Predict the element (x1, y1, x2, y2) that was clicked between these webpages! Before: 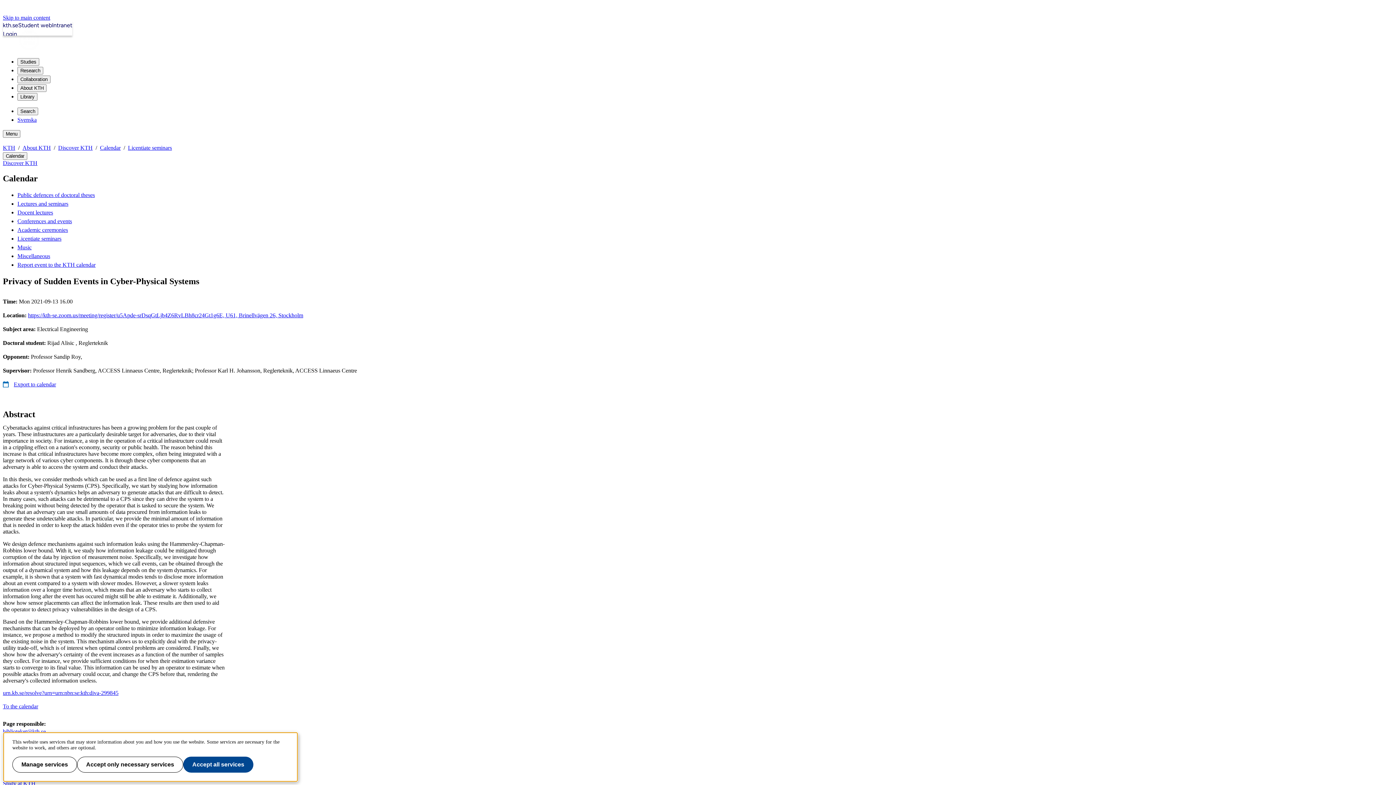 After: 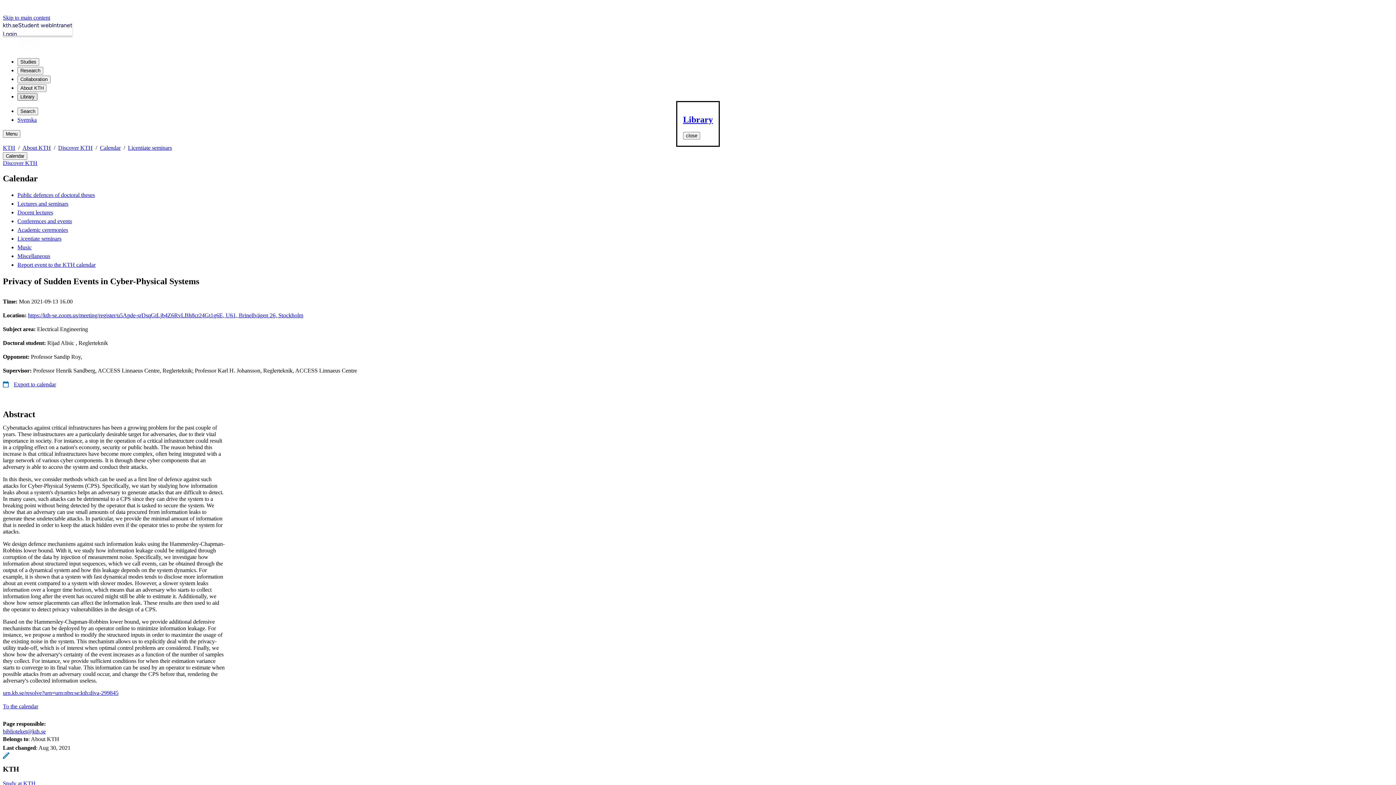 Action: label: Library bbox: (17, 93, 37, 100)